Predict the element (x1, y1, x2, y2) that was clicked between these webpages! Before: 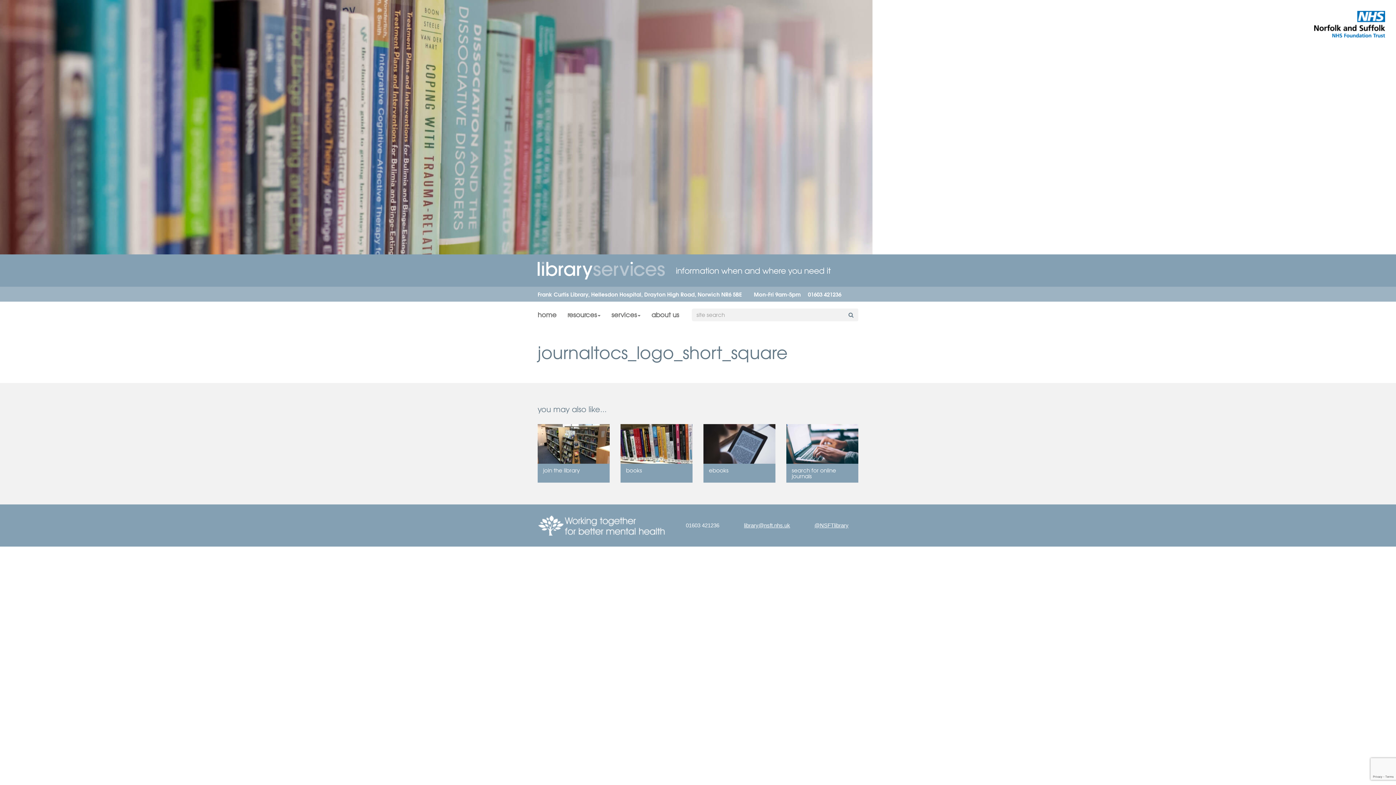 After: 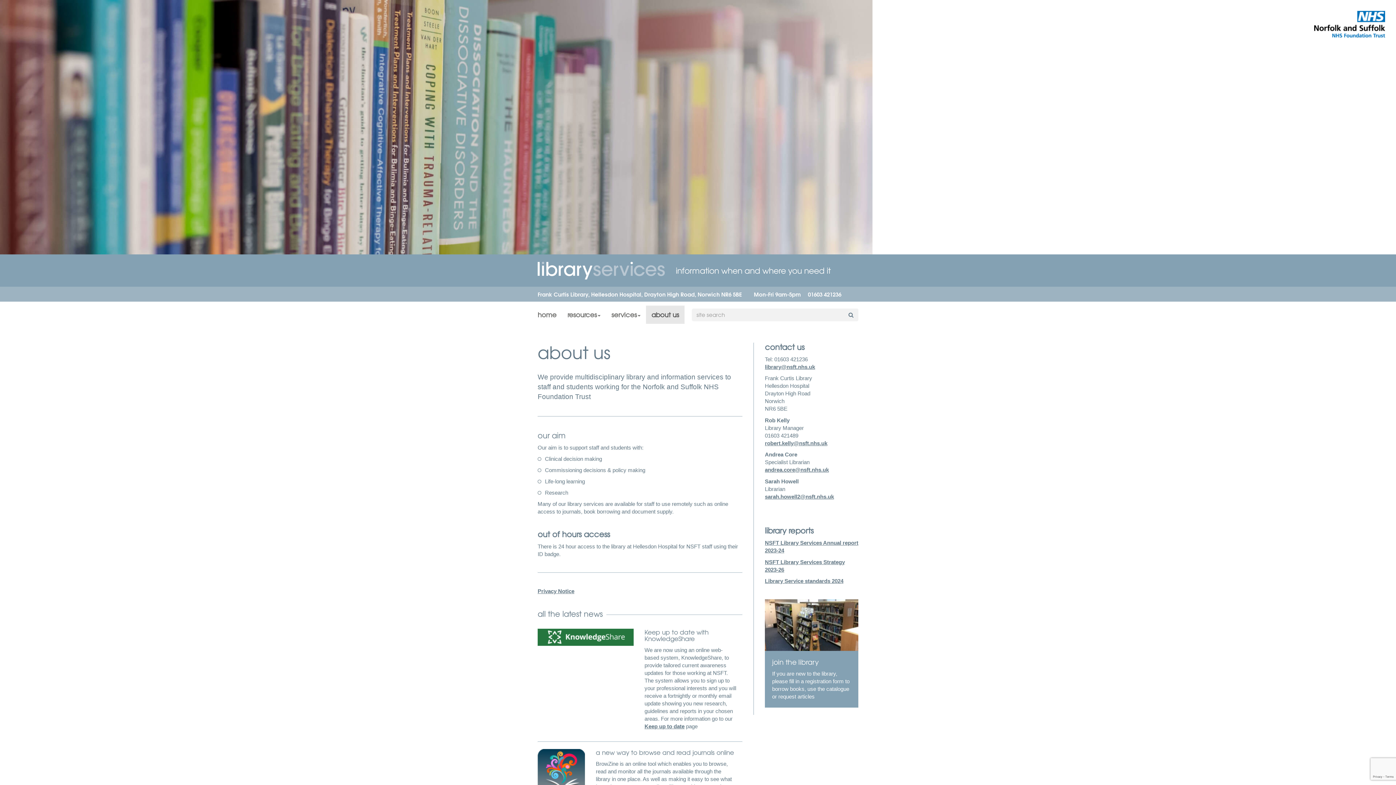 Action: label: about us bbox: (646, 305, 684, 323)